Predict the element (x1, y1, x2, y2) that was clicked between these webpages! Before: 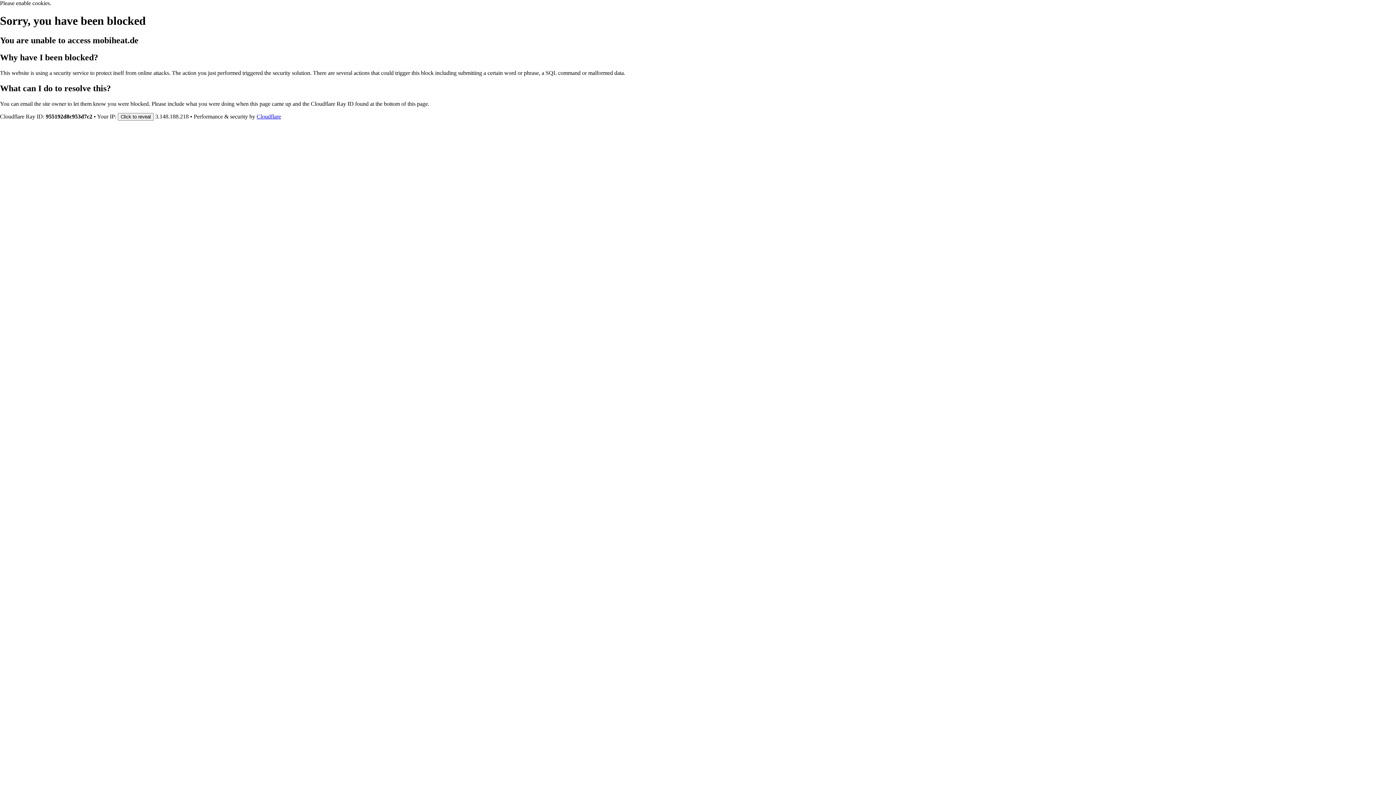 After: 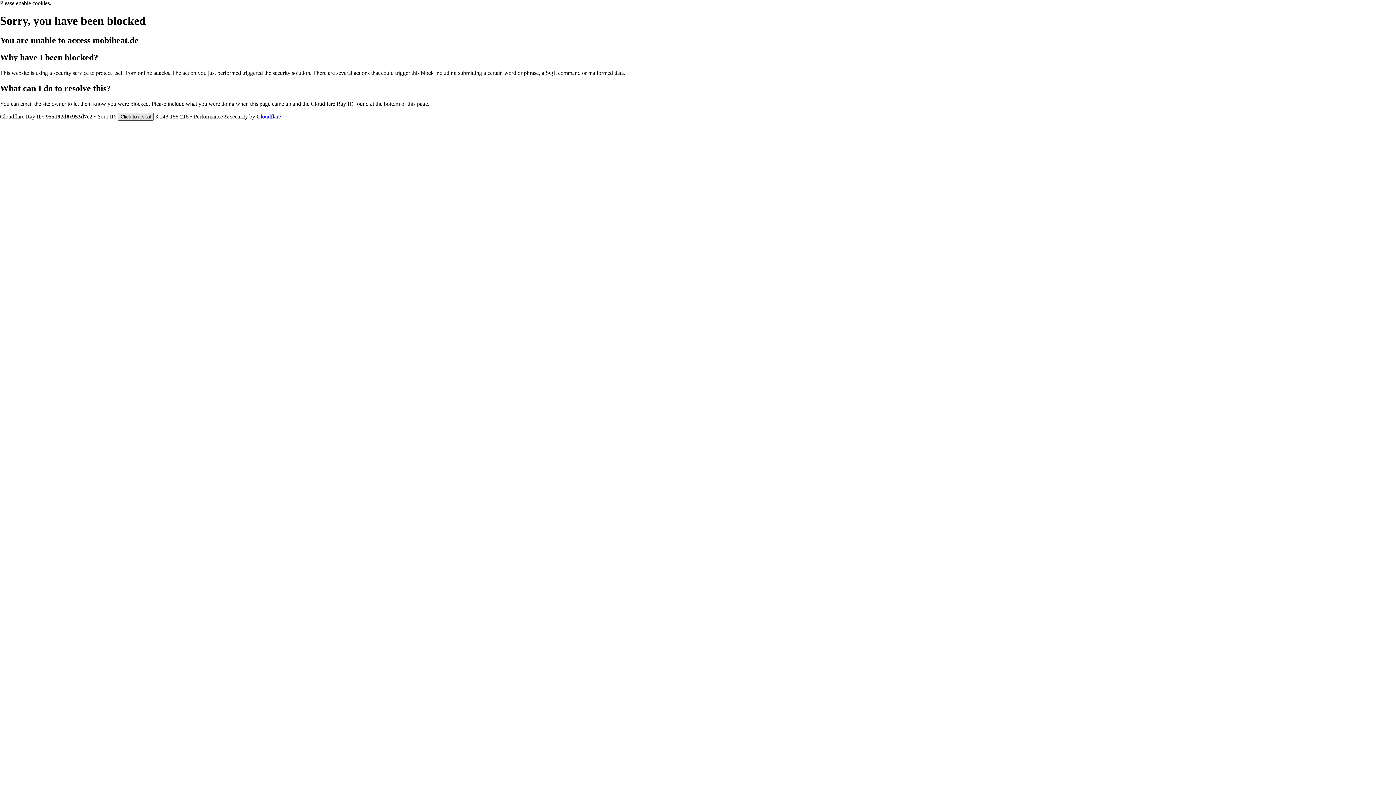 Action: label: Click to reveal bbox: (117, 112, 153, 120)